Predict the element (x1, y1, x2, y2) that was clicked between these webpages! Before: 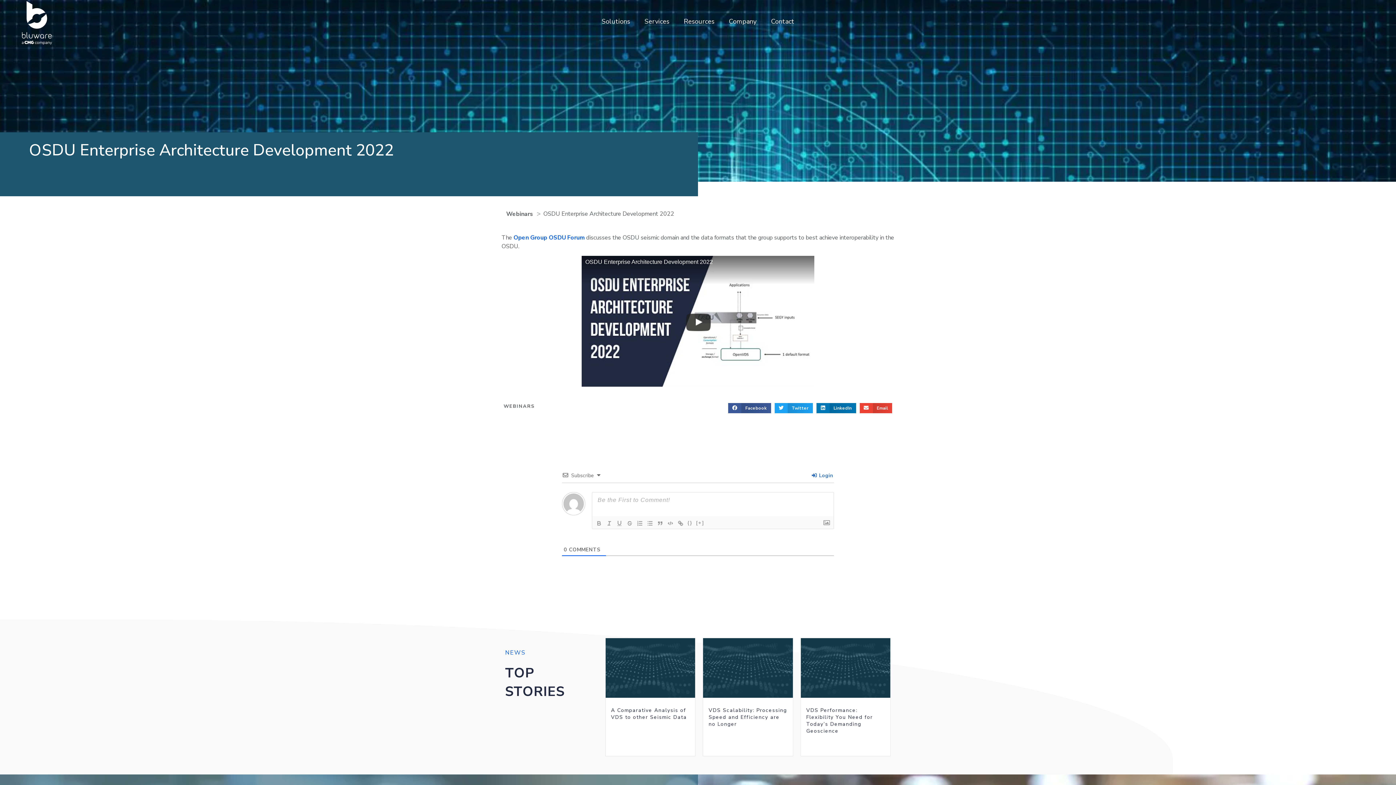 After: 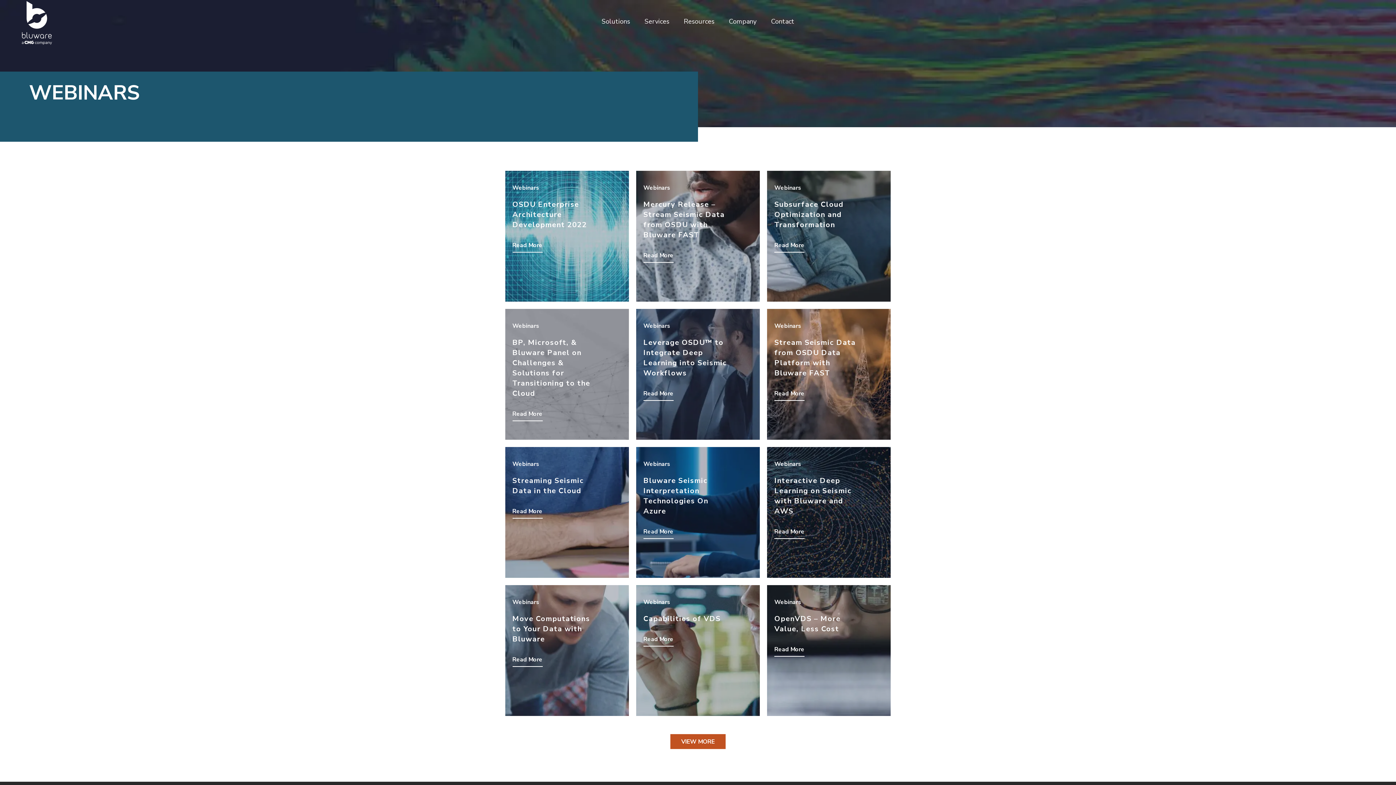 Action: bbox: (505, 210, 534, 218) label: Webinars